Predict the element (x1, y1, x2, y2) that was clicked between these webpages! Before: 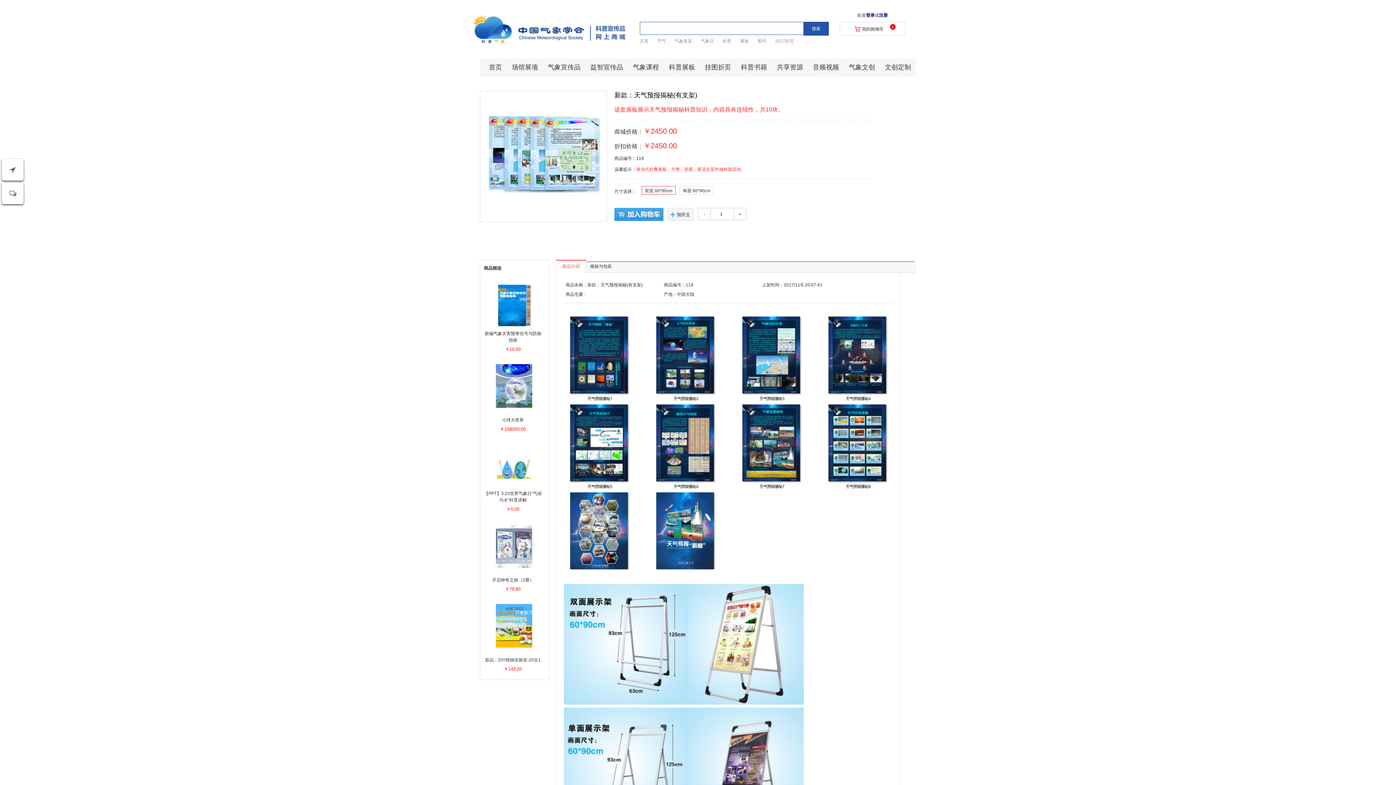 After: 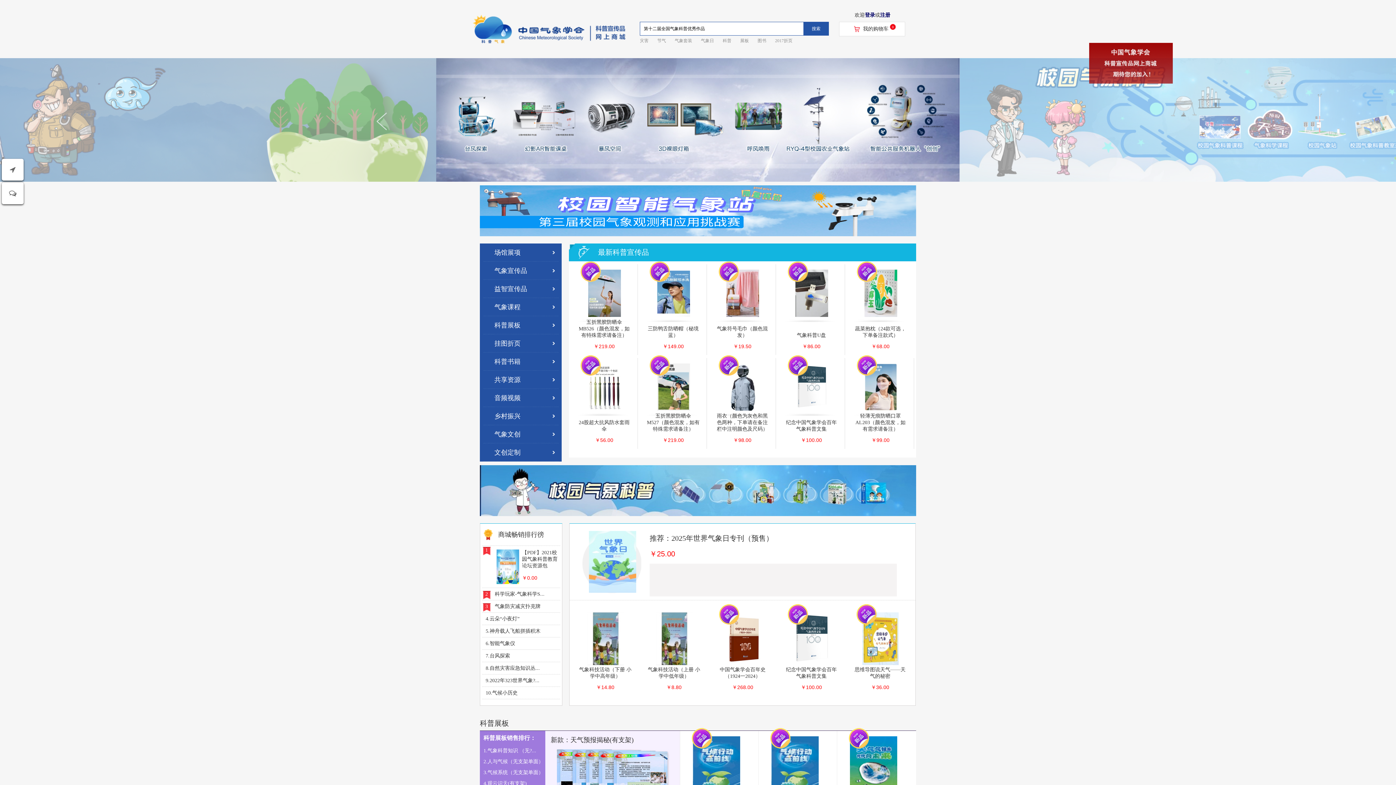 Action: bbox: (489, 58, 502, 76) label: 首页